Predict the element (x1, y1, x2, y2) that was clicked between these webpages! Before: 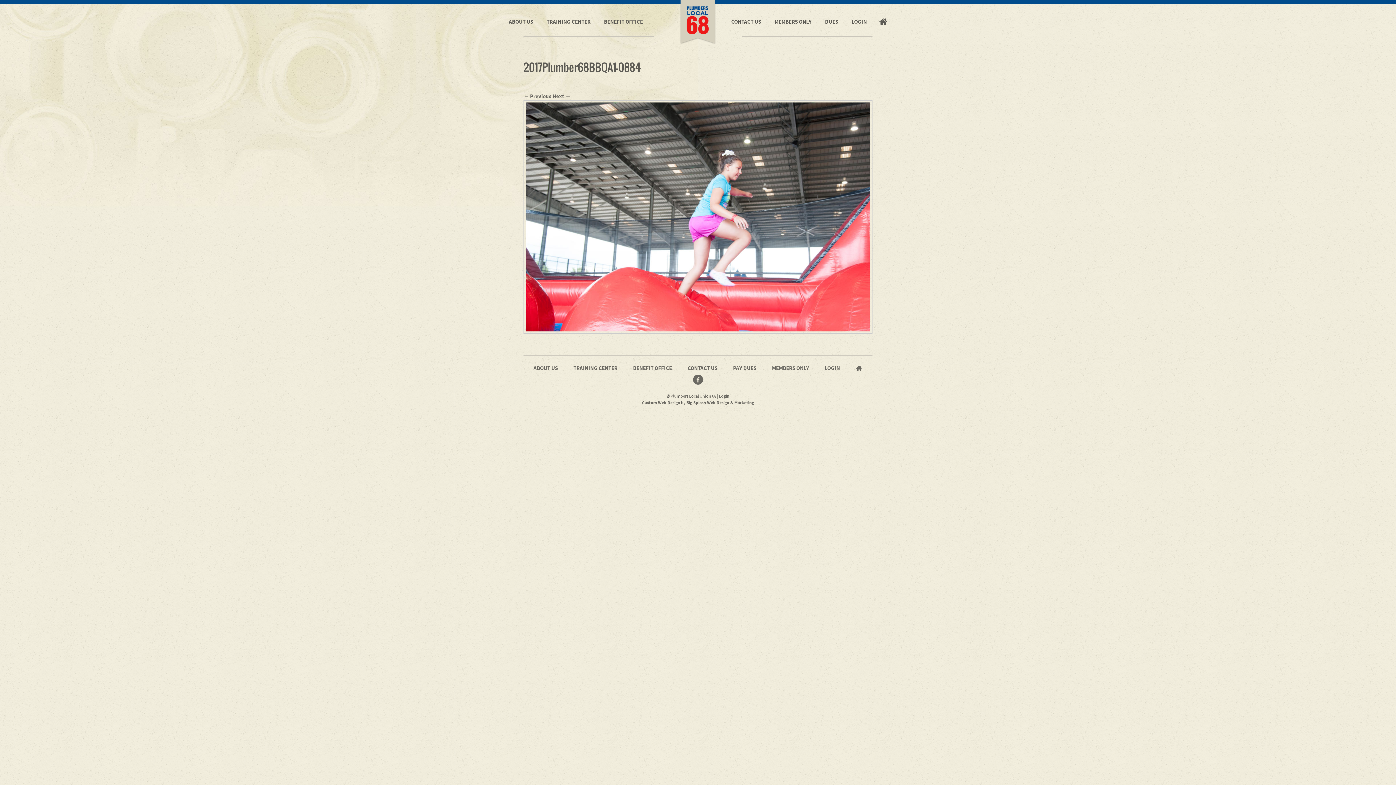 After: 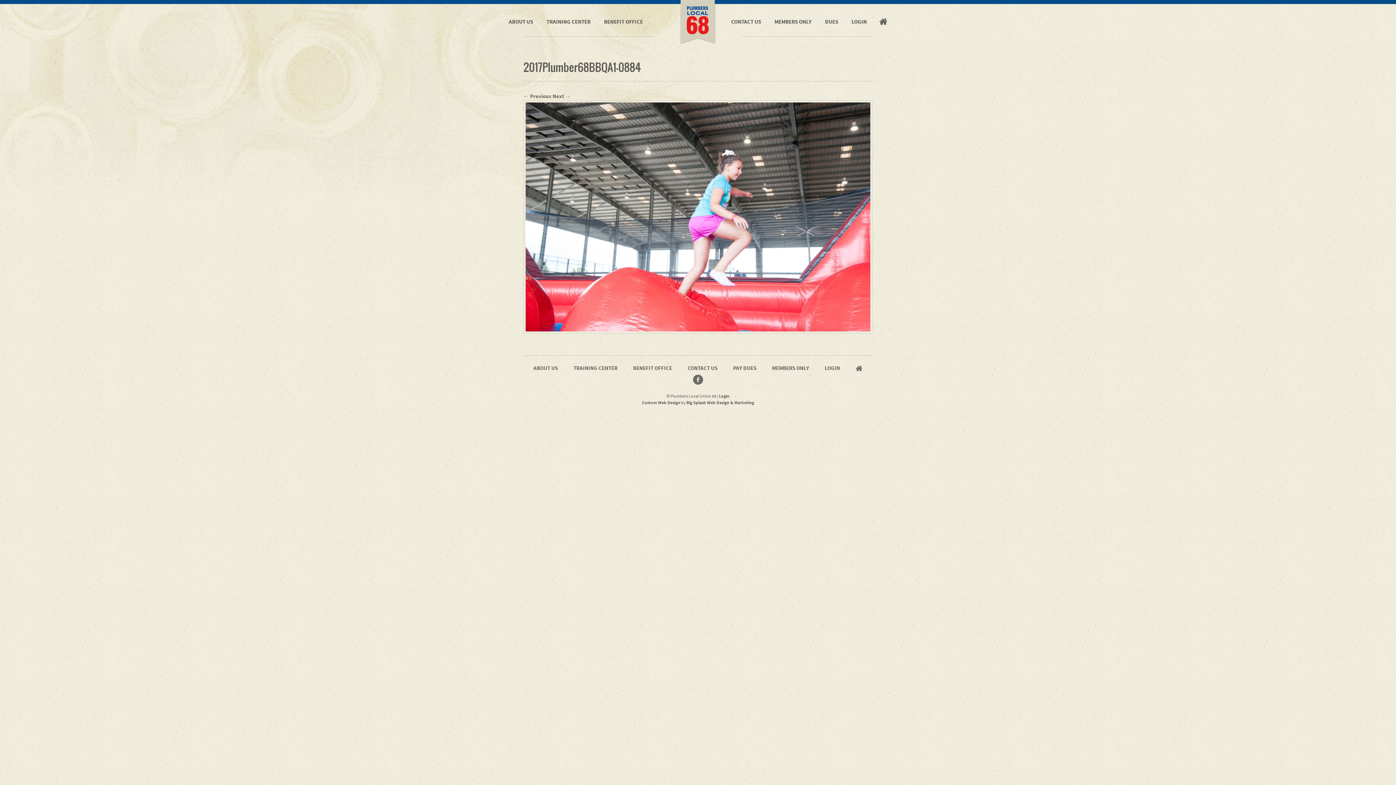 Action: label: Login bbox: (719, 393, 729, 399)